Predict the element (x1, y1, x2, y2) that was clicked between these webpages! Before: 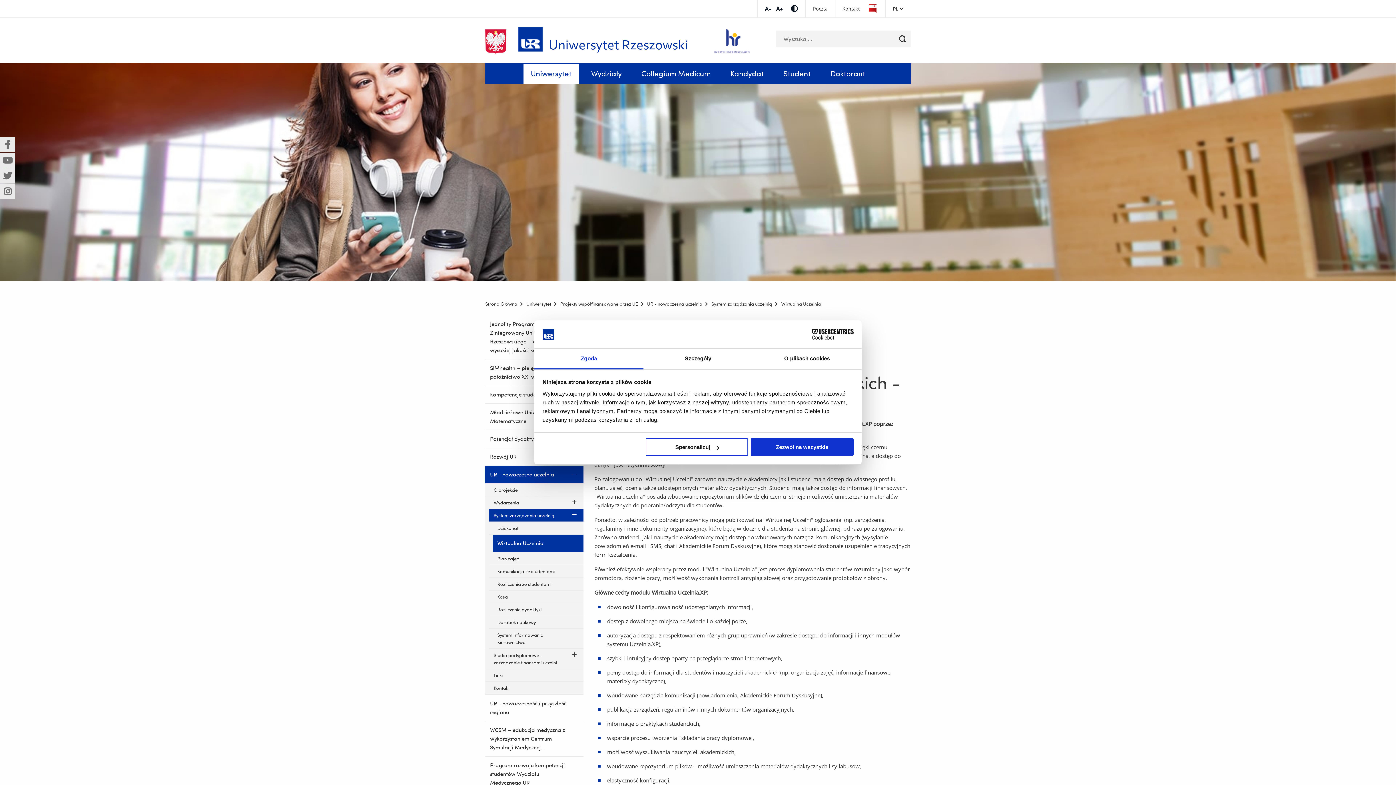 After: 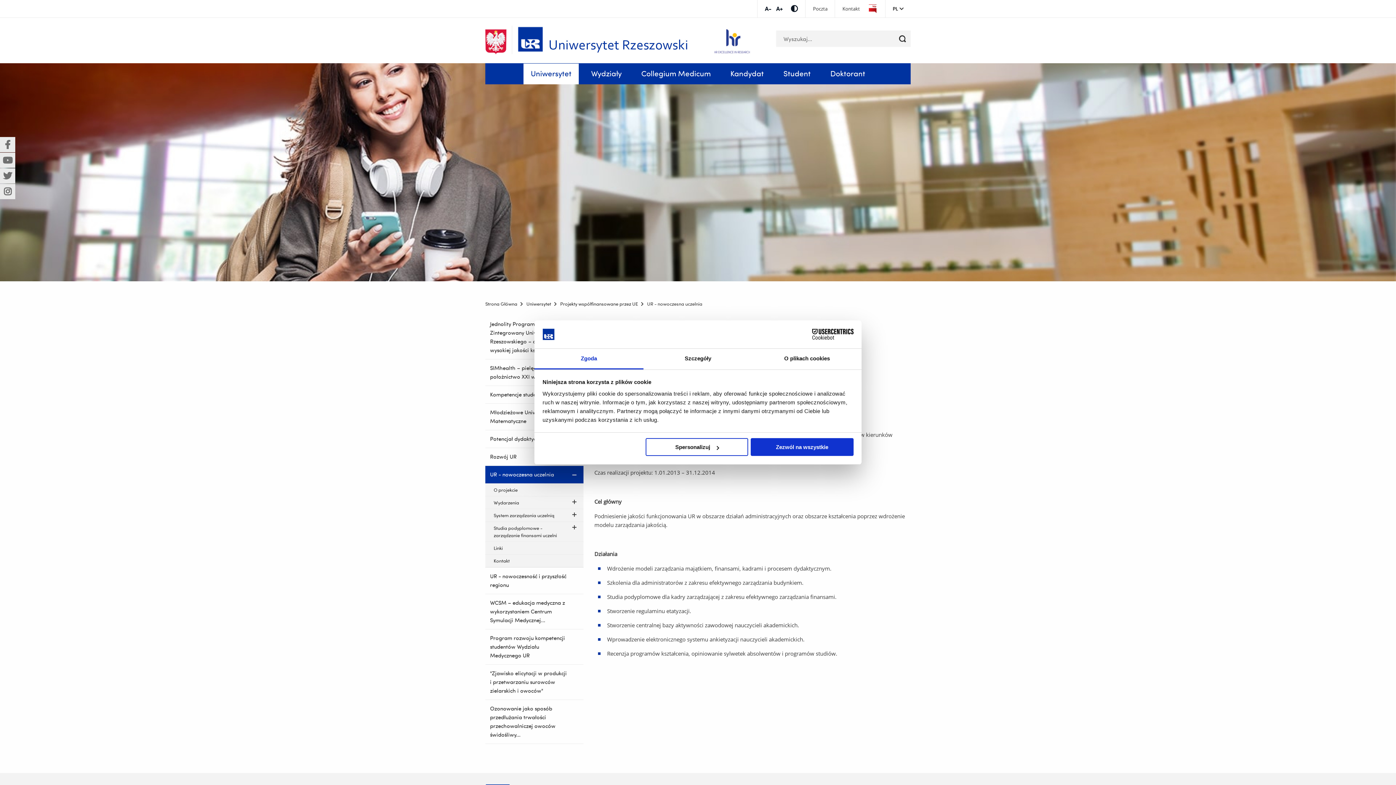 Action: bbox: (485, 466, 583, 483) label: UR - nowoczesna uczelnia
Submenu